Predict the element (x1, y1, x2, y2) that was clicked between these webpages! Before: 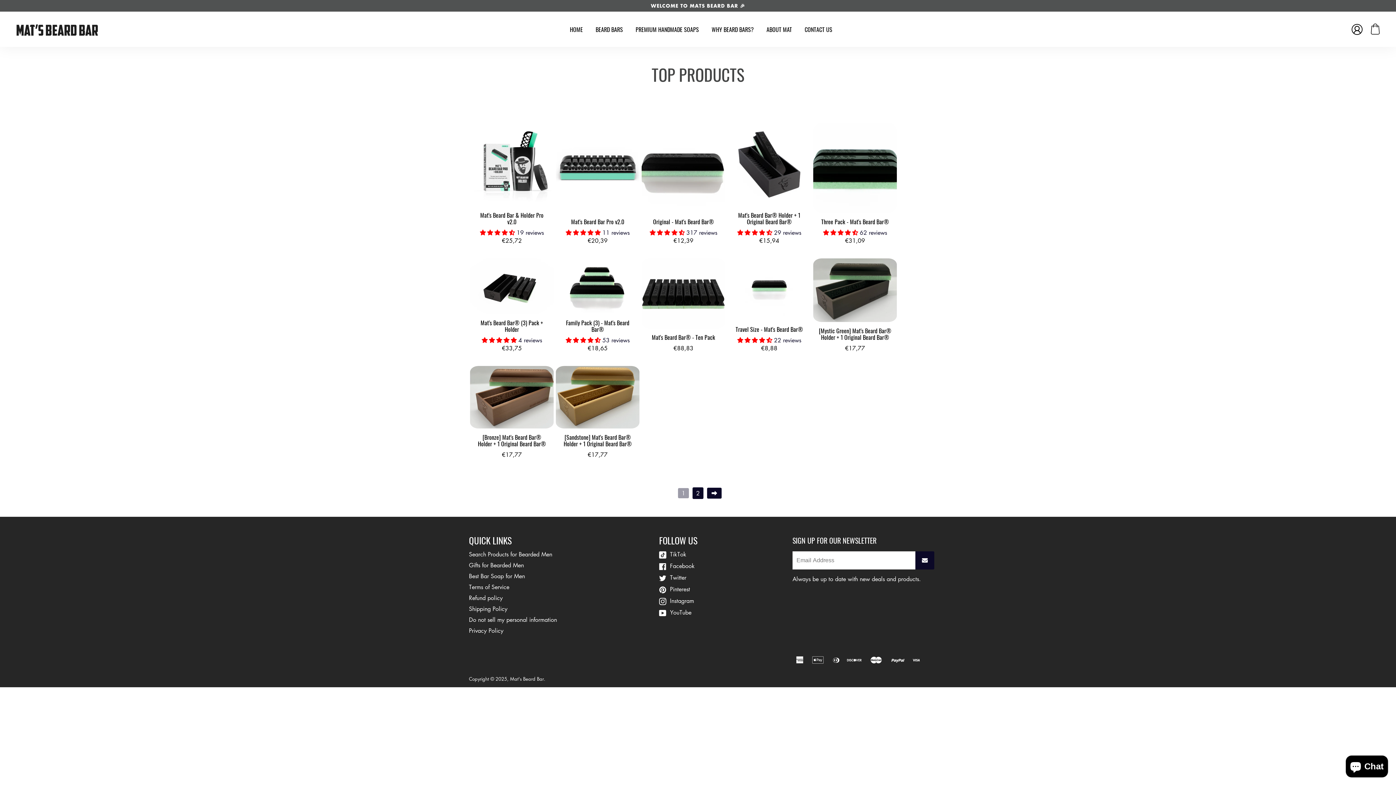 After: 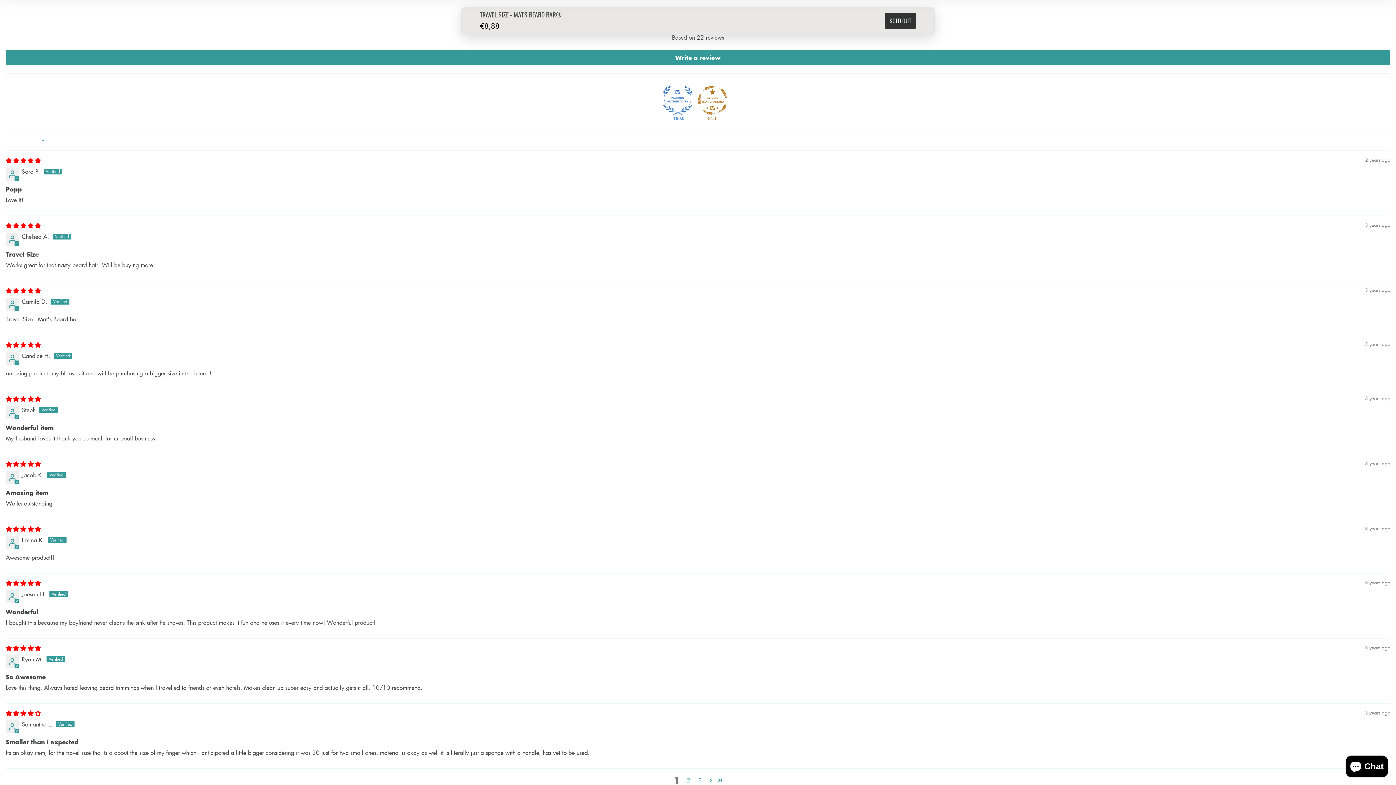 Action: bbox: (737, 336, 774, 344) label: 4.64 stars